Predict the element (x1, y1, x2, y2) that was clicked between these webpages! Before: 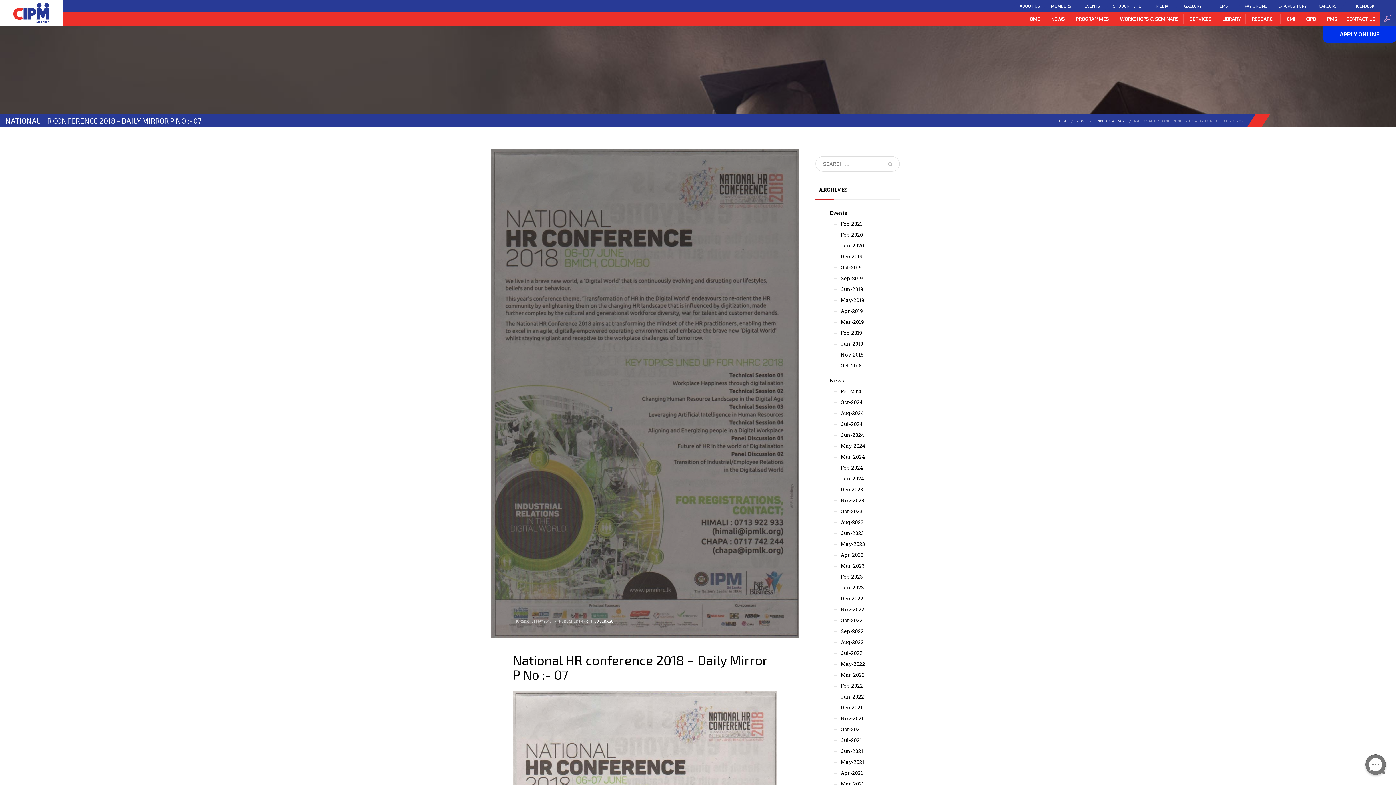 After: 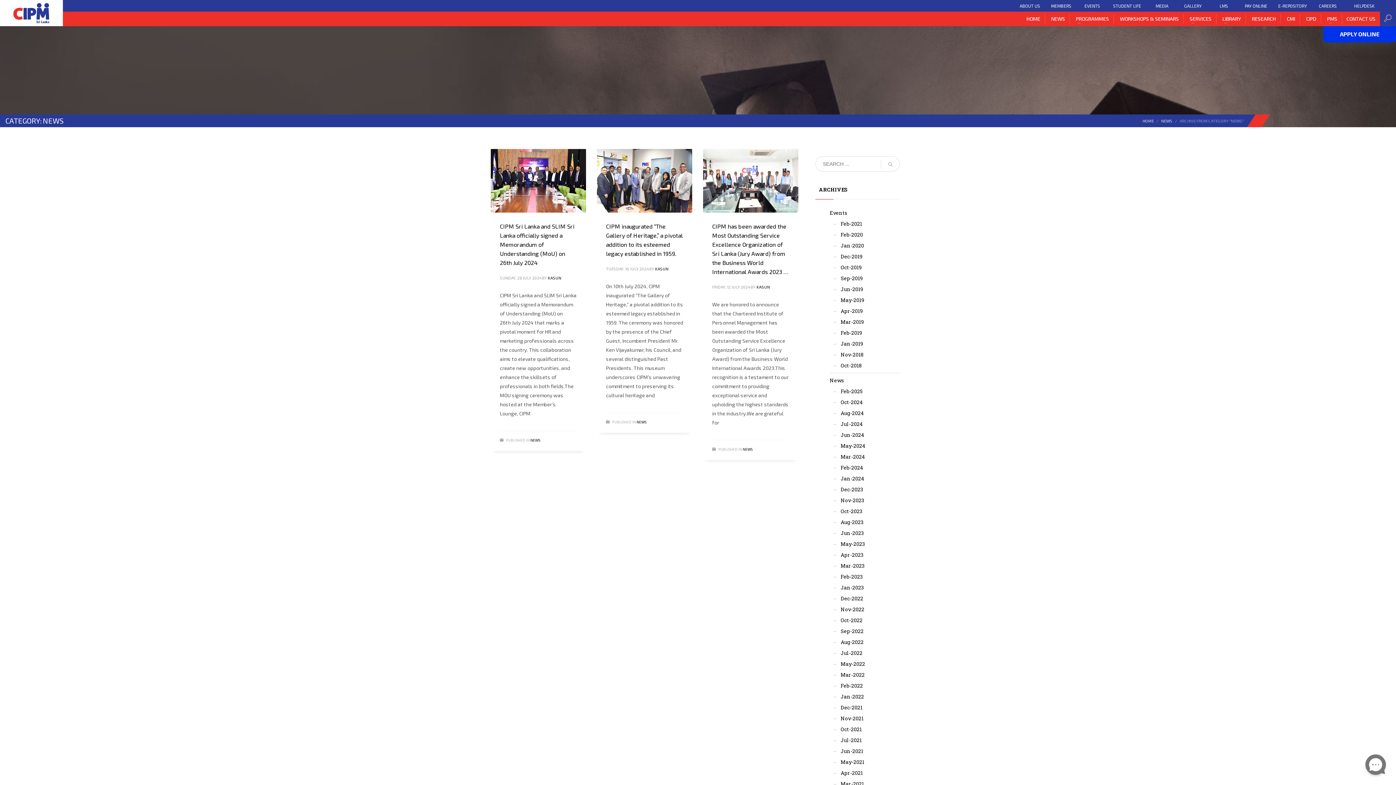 Action: bbox: (833, 420, 896, 428) label: Jul-2024